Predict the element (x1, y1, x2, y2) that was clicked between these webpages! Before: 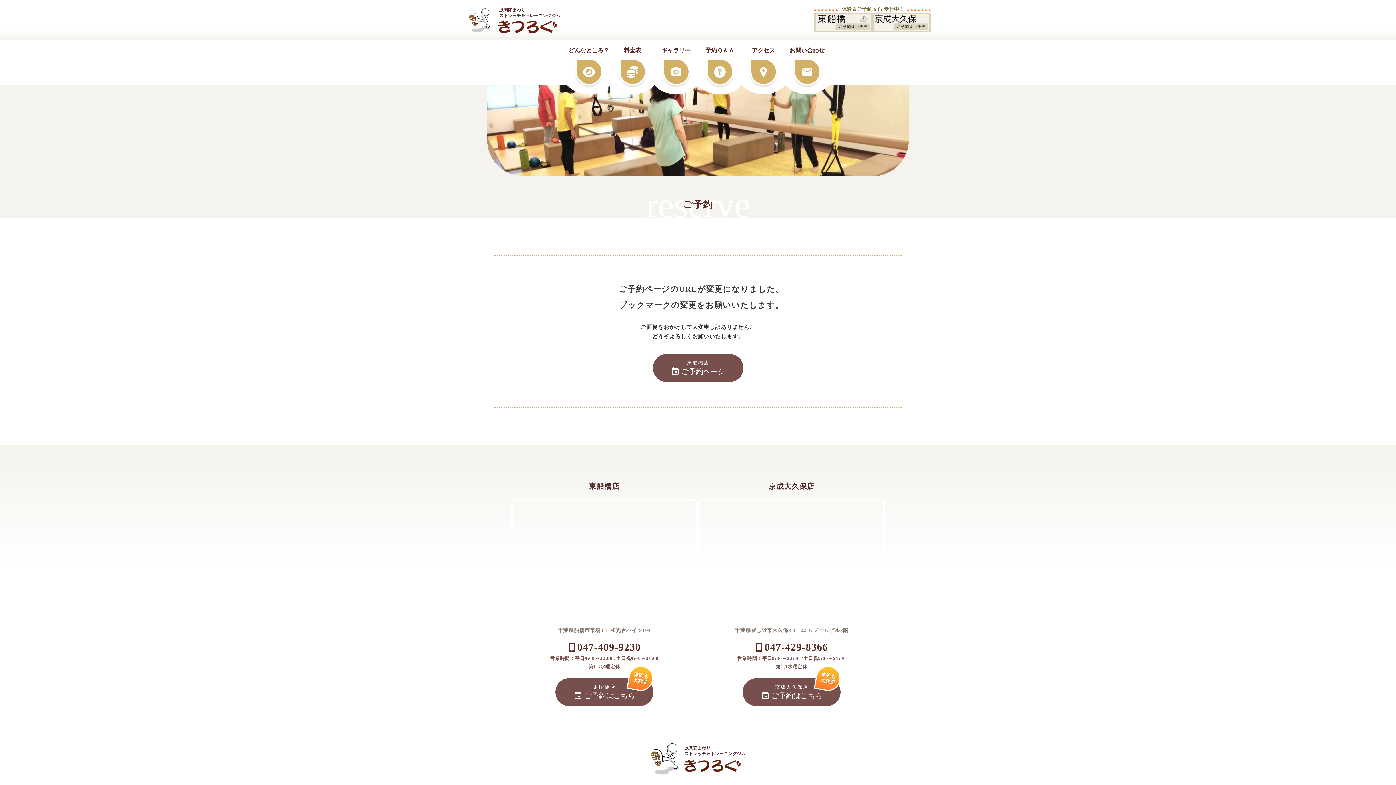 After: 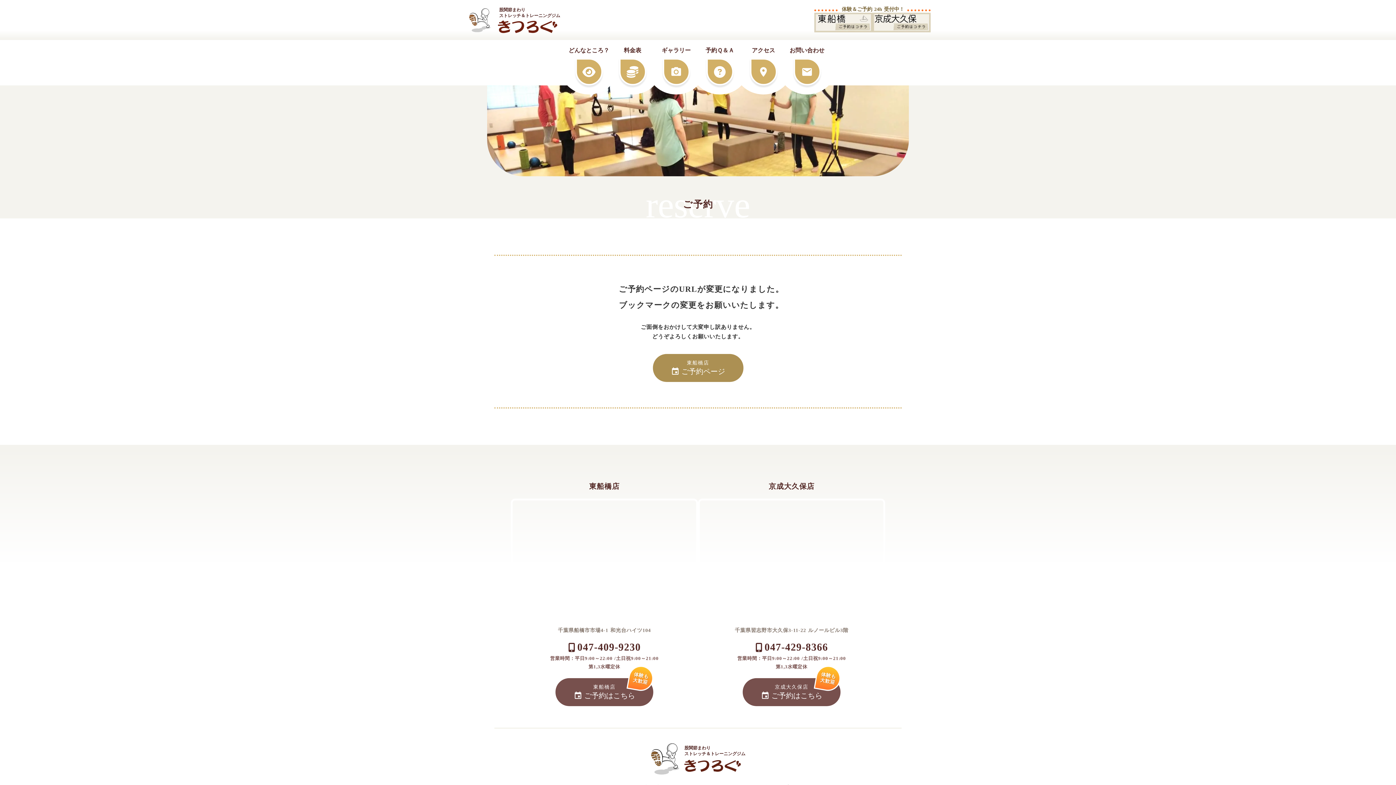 Action: label: 東船橋店

insert_invitation

ご予約ページ bbox: (652, 361, 743, 389)